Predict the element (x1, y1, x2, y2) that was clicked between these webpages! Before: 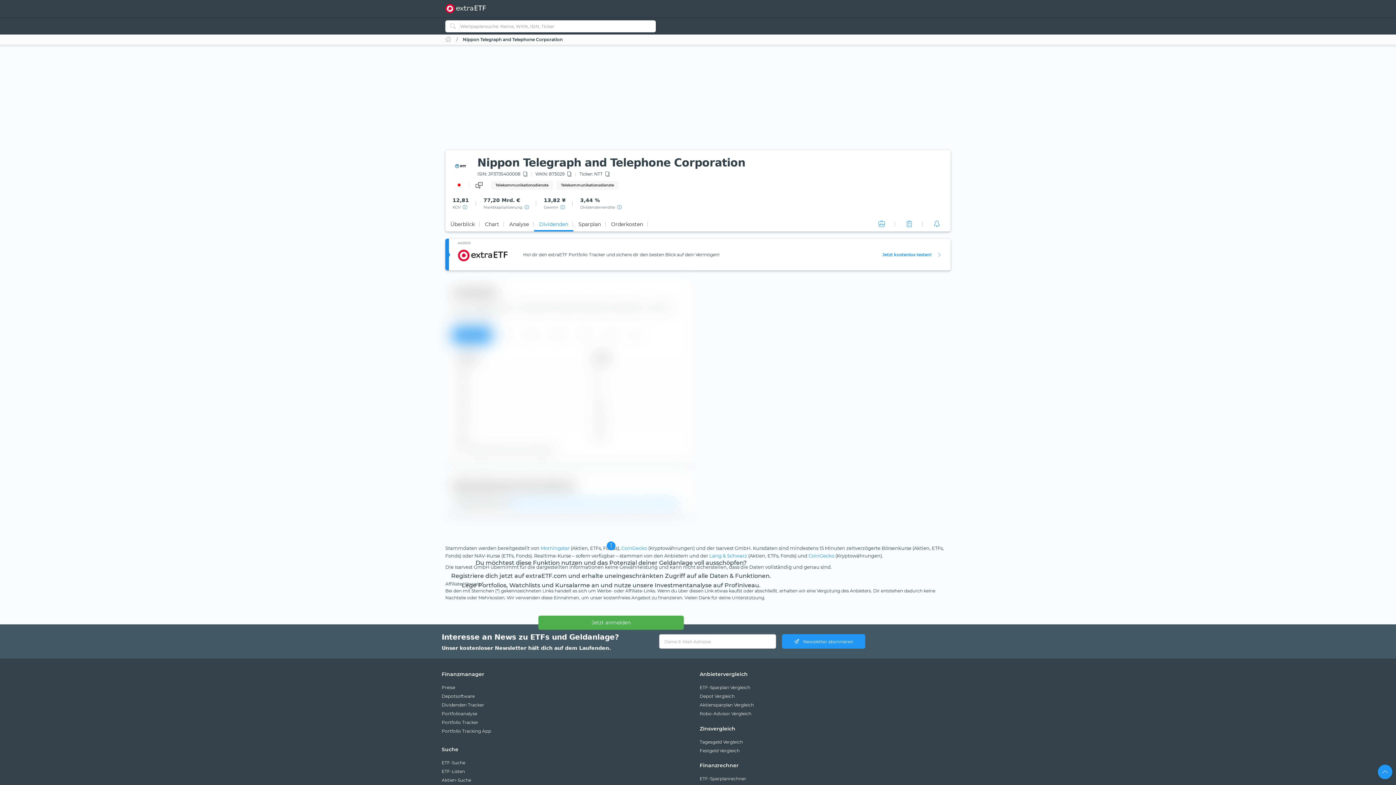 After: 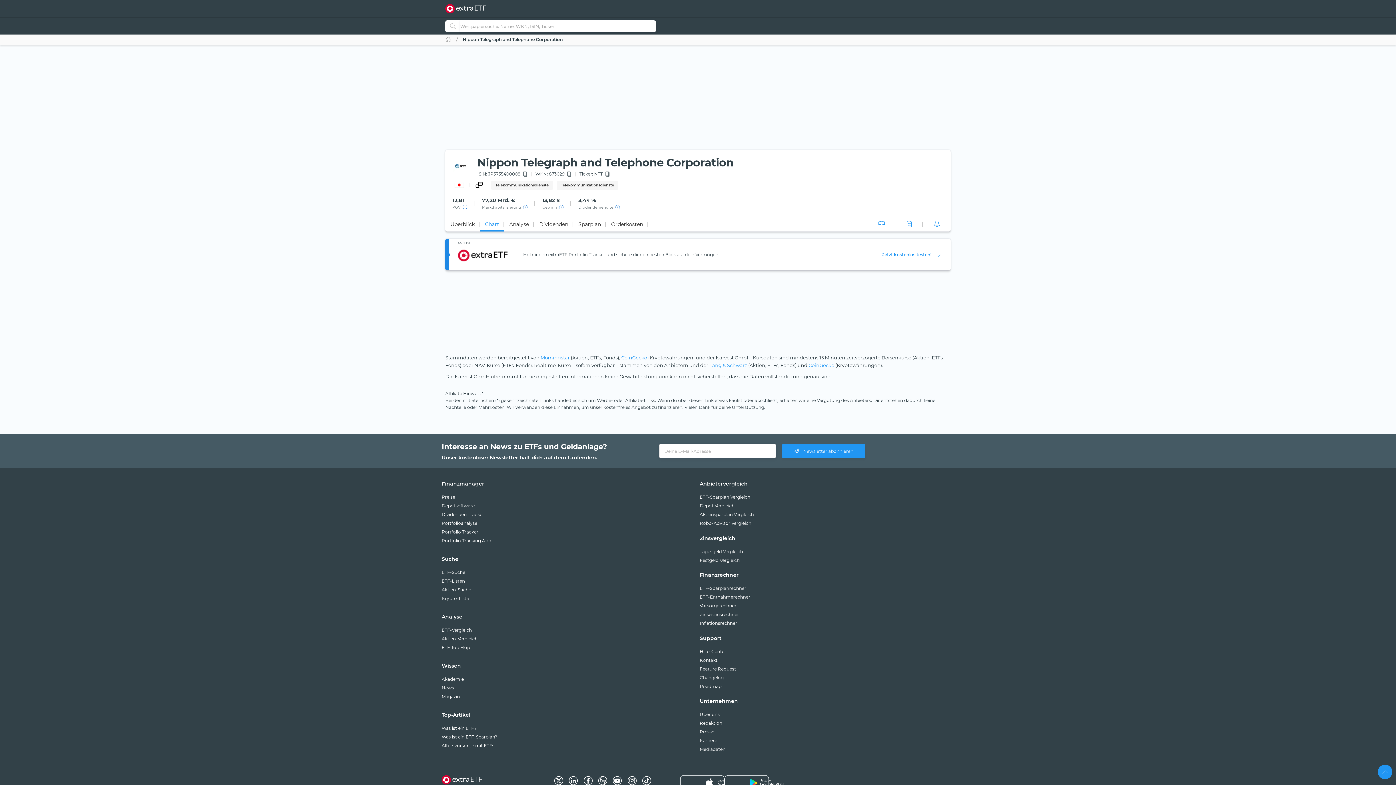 Action: label: Chart bbox: (480, 217, 504, 231)